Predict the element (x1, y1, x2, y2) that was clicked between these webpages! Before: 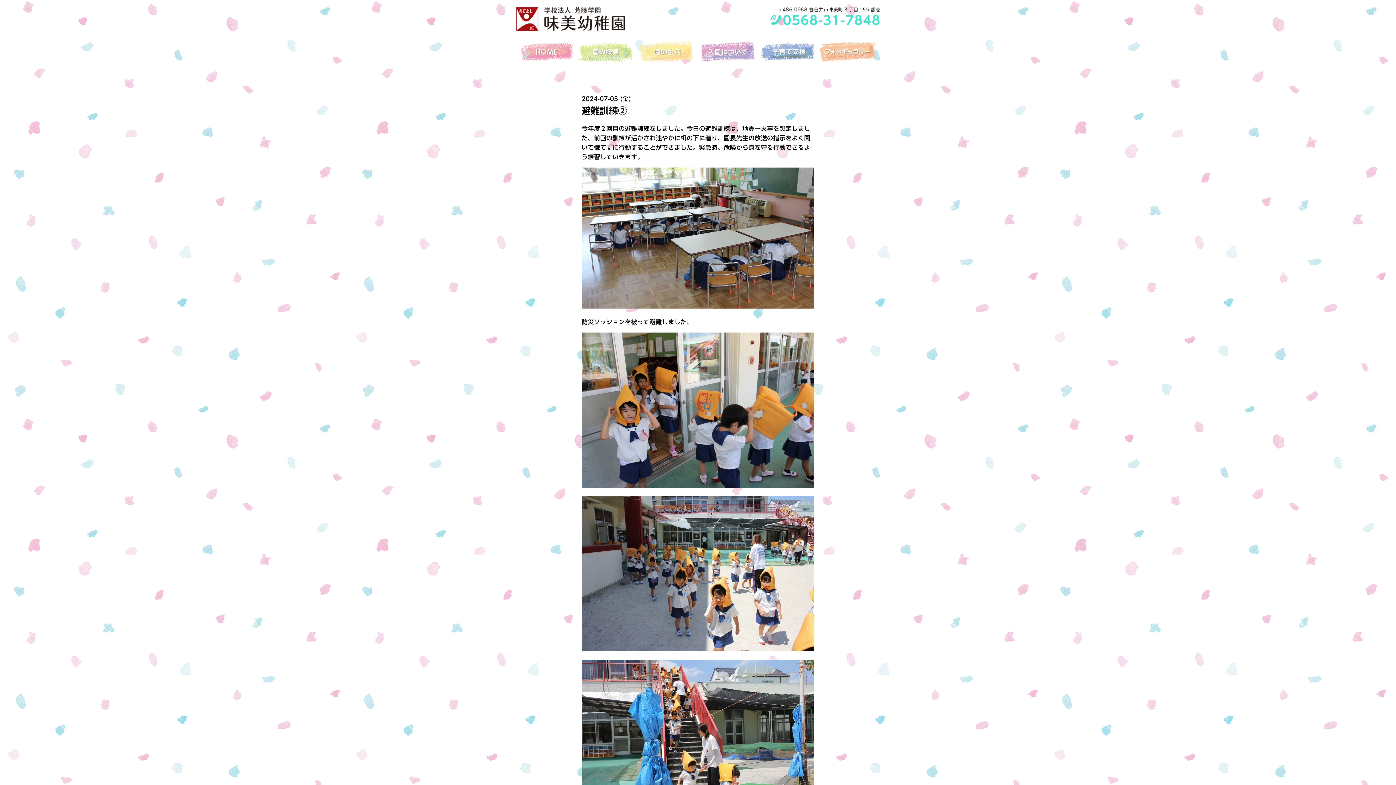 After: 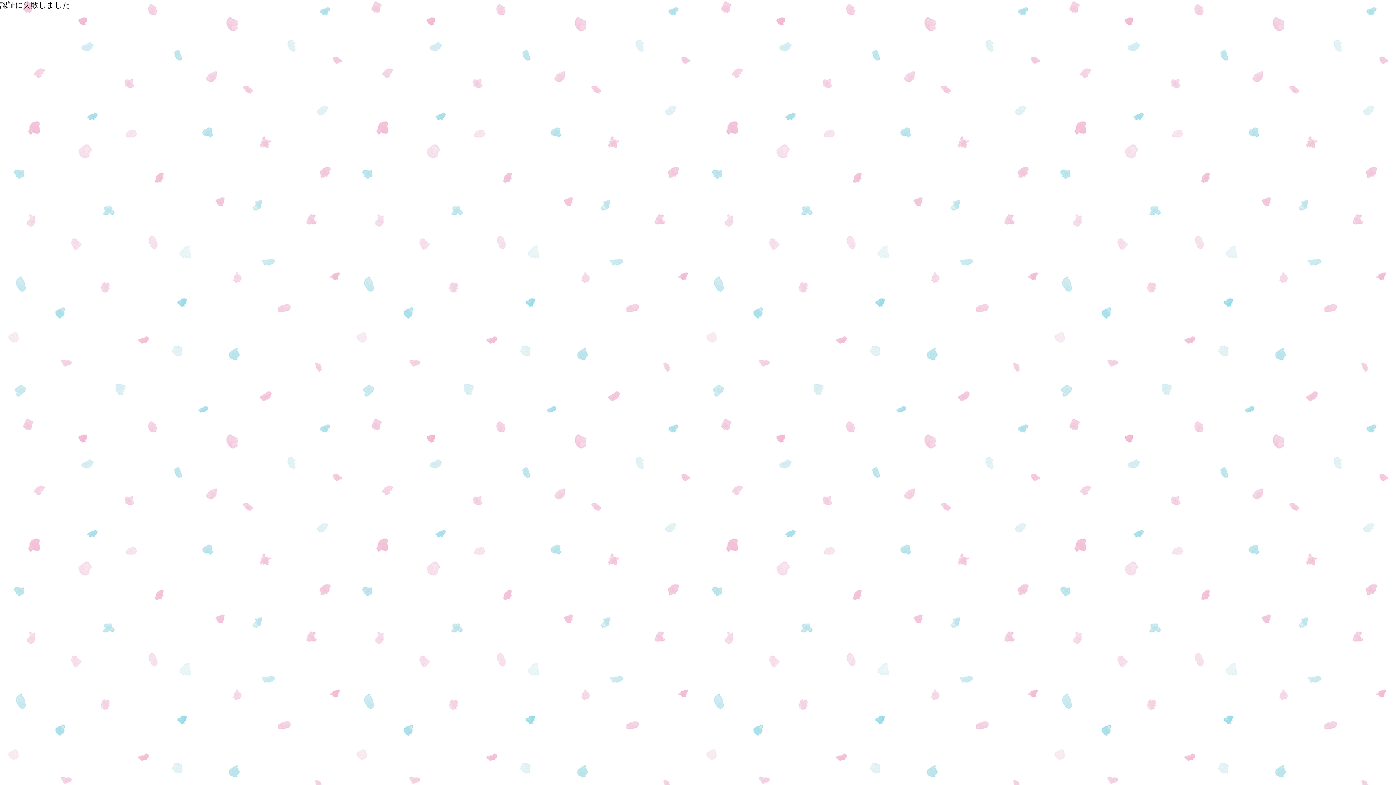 Action: bbox: (818, 41, 878, 64)